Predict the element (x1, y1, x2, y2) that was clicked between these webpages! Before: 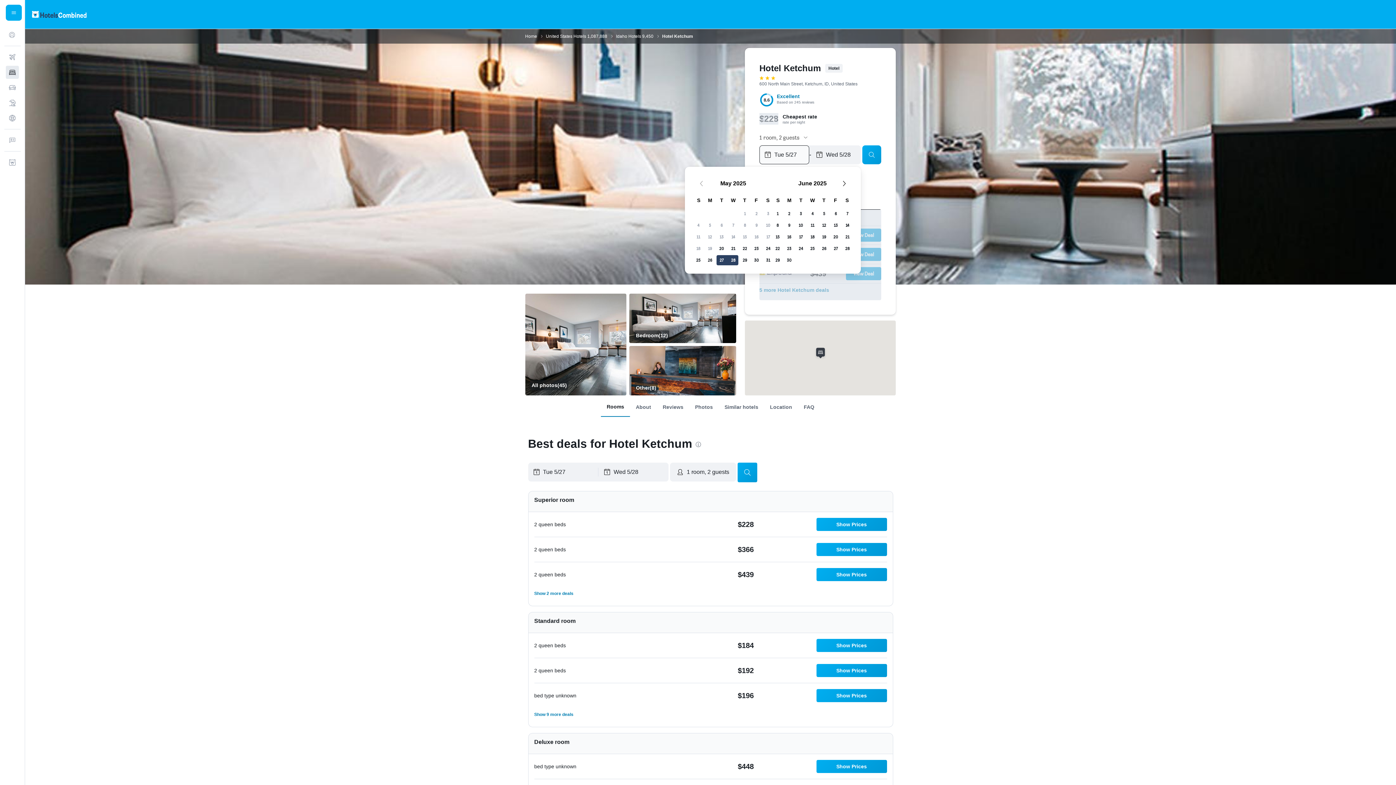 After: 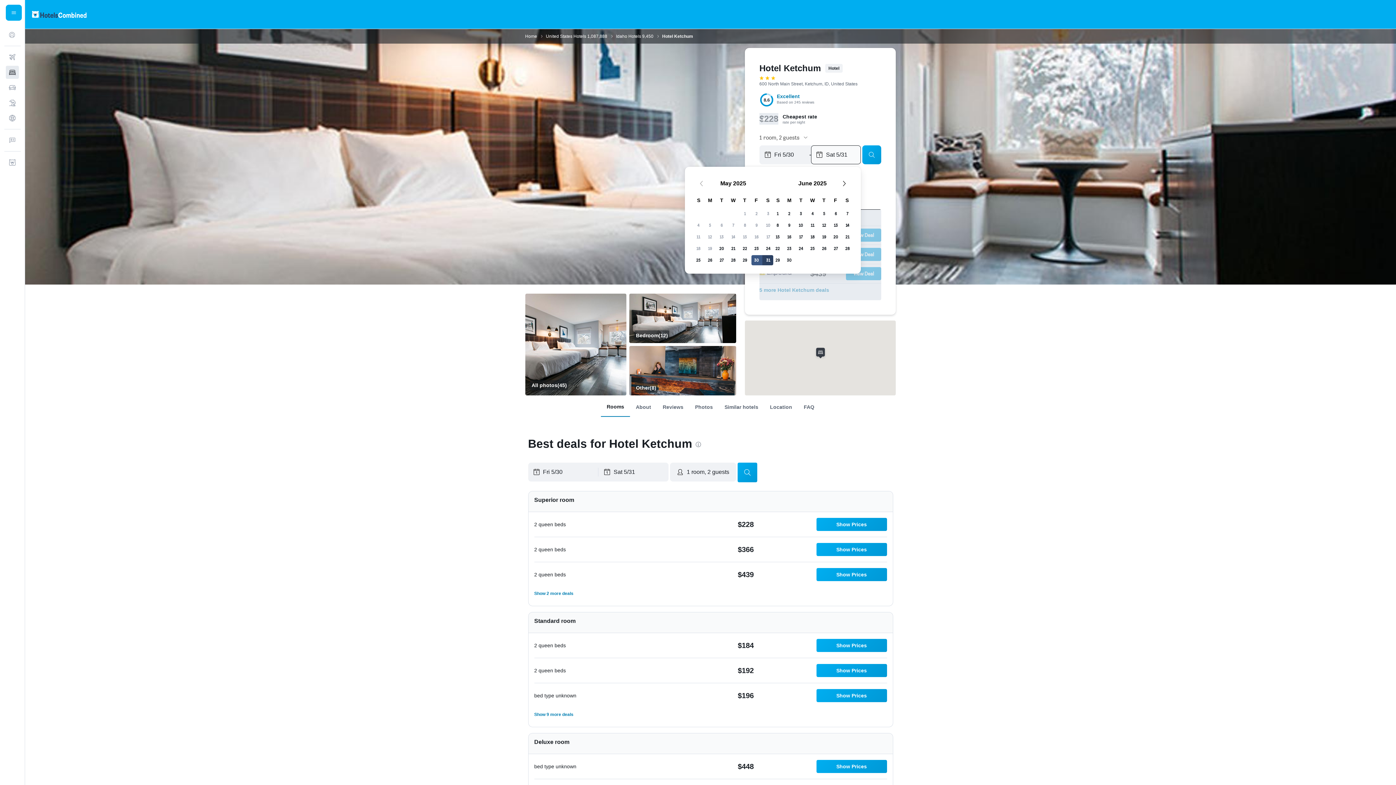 Action: label: May 30, 2025 bbox: (750, 254, 762, 266)